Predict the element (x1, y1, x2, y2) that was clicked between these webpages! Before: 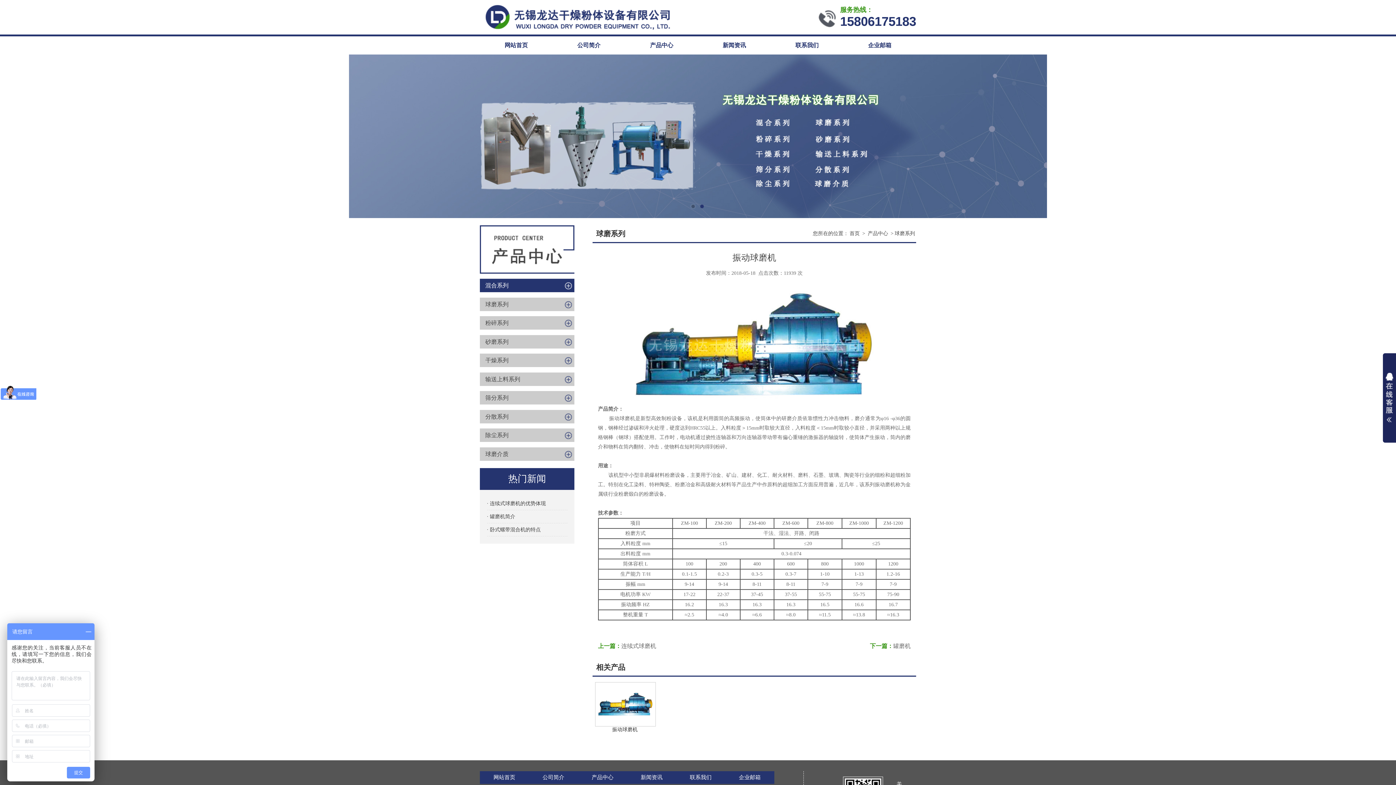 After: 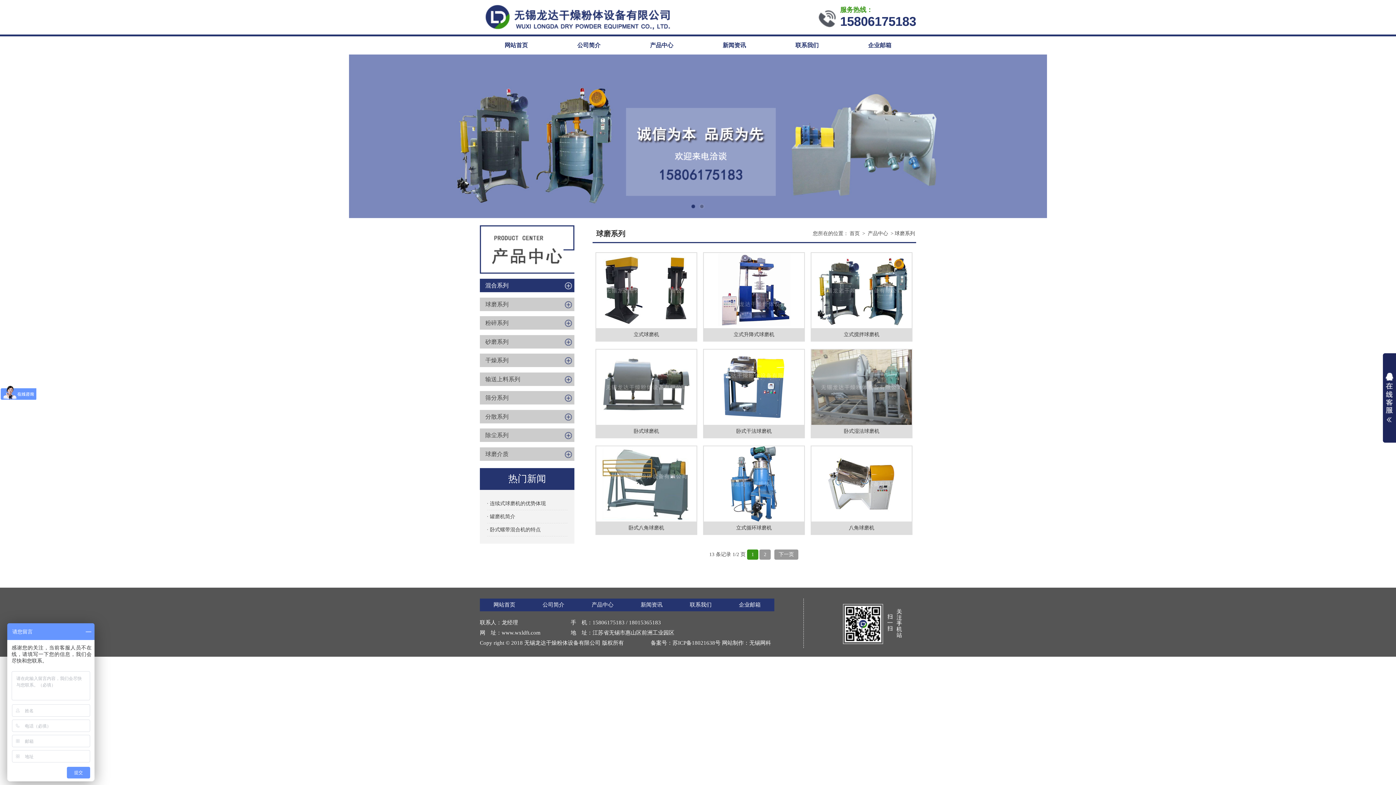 Action: label: 球磨系列 bbox: (893, 225, 916, 242)